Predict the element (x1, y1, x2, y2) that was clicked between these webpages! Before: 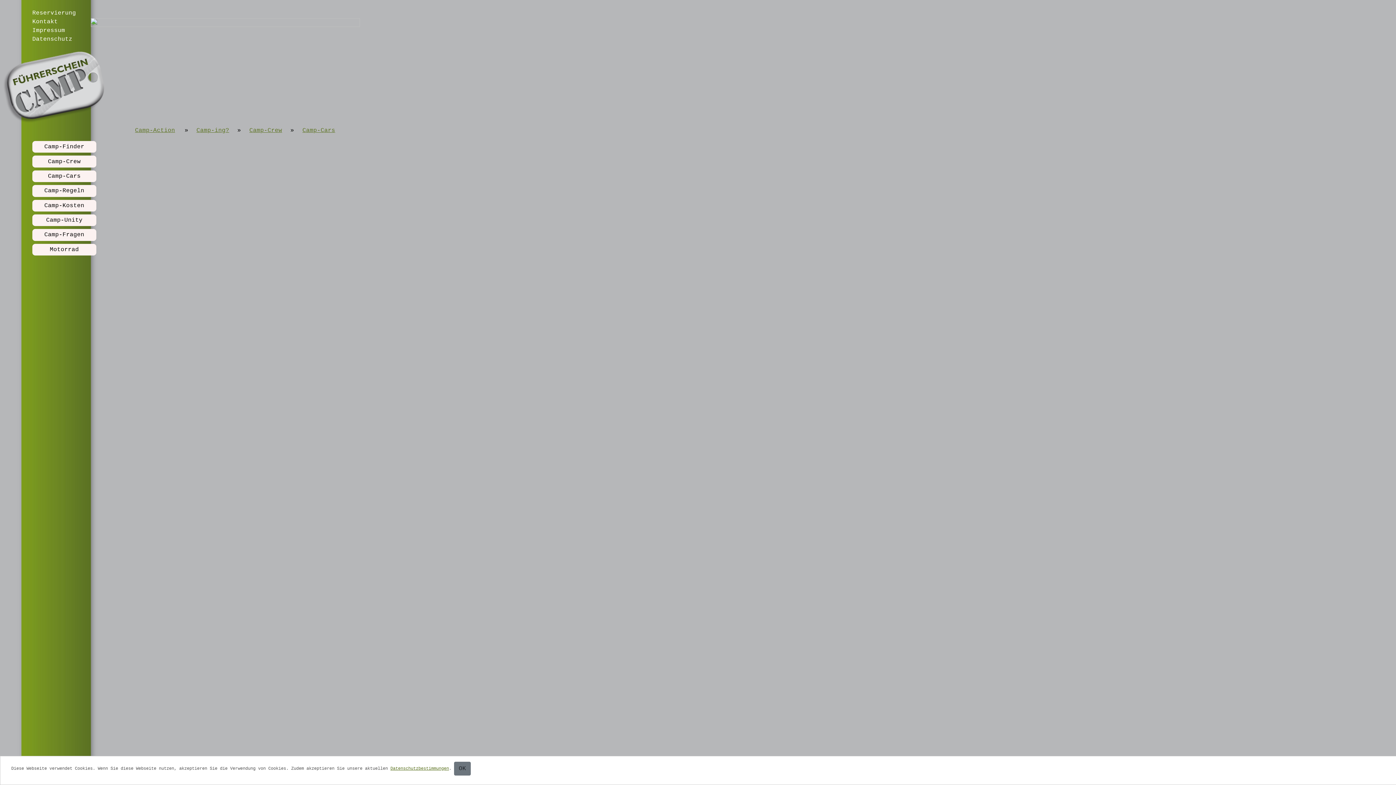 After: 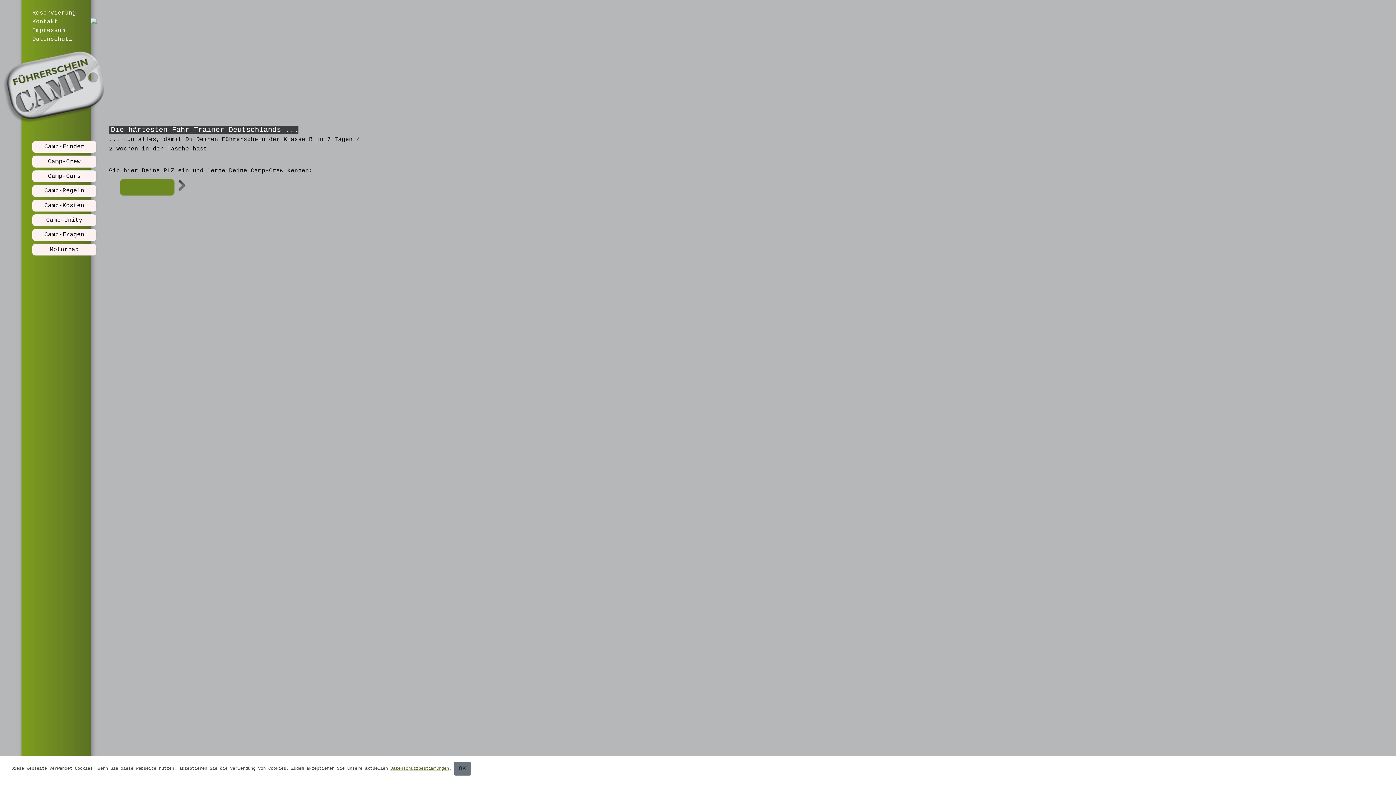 Action: bbox: (48, 158, 80, 164) label: Camp-Crew